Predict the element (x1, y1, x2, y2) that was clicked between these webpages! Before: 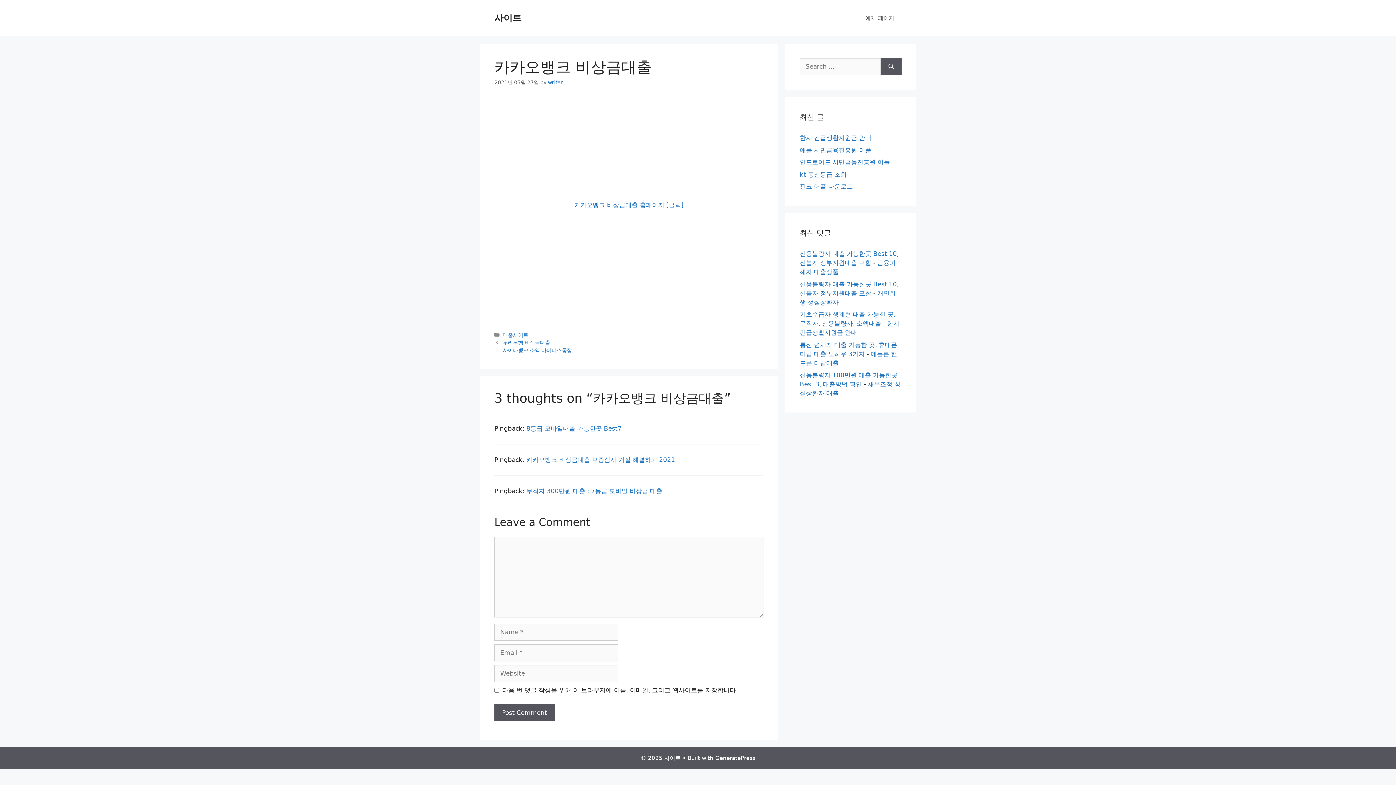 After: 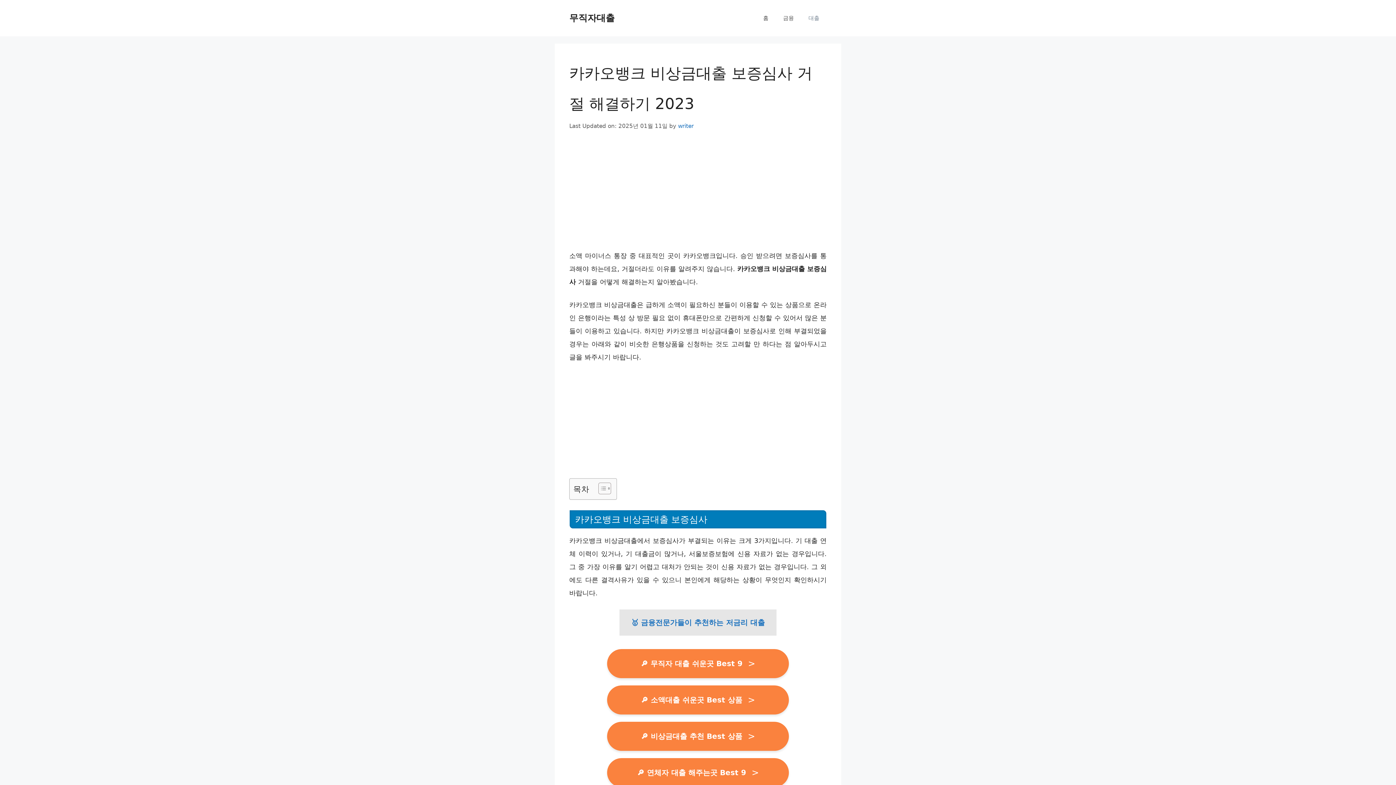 Action: label: 카카오뱅크 비상금대출 보증심사 거절 해결하기 2021 bbox: (526, 456, 675, 463)